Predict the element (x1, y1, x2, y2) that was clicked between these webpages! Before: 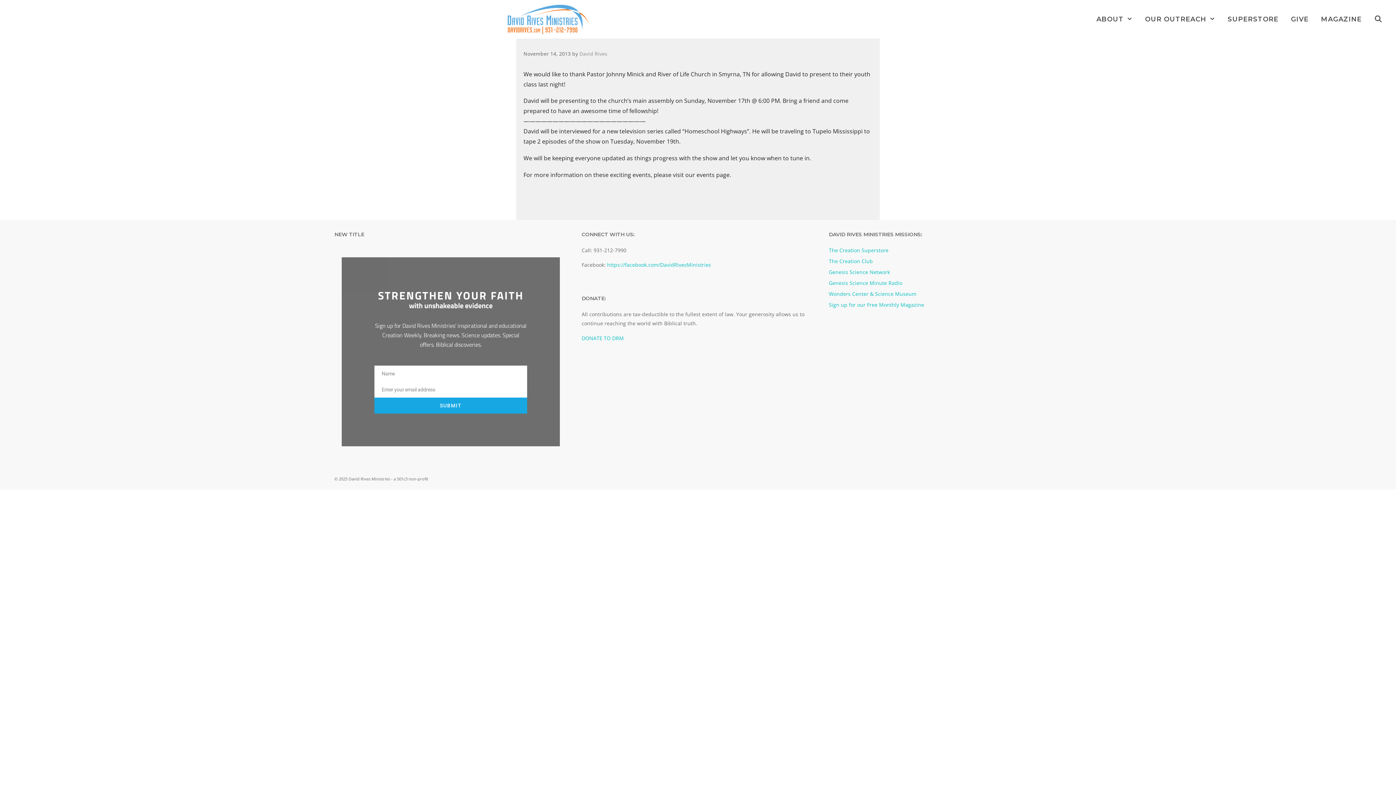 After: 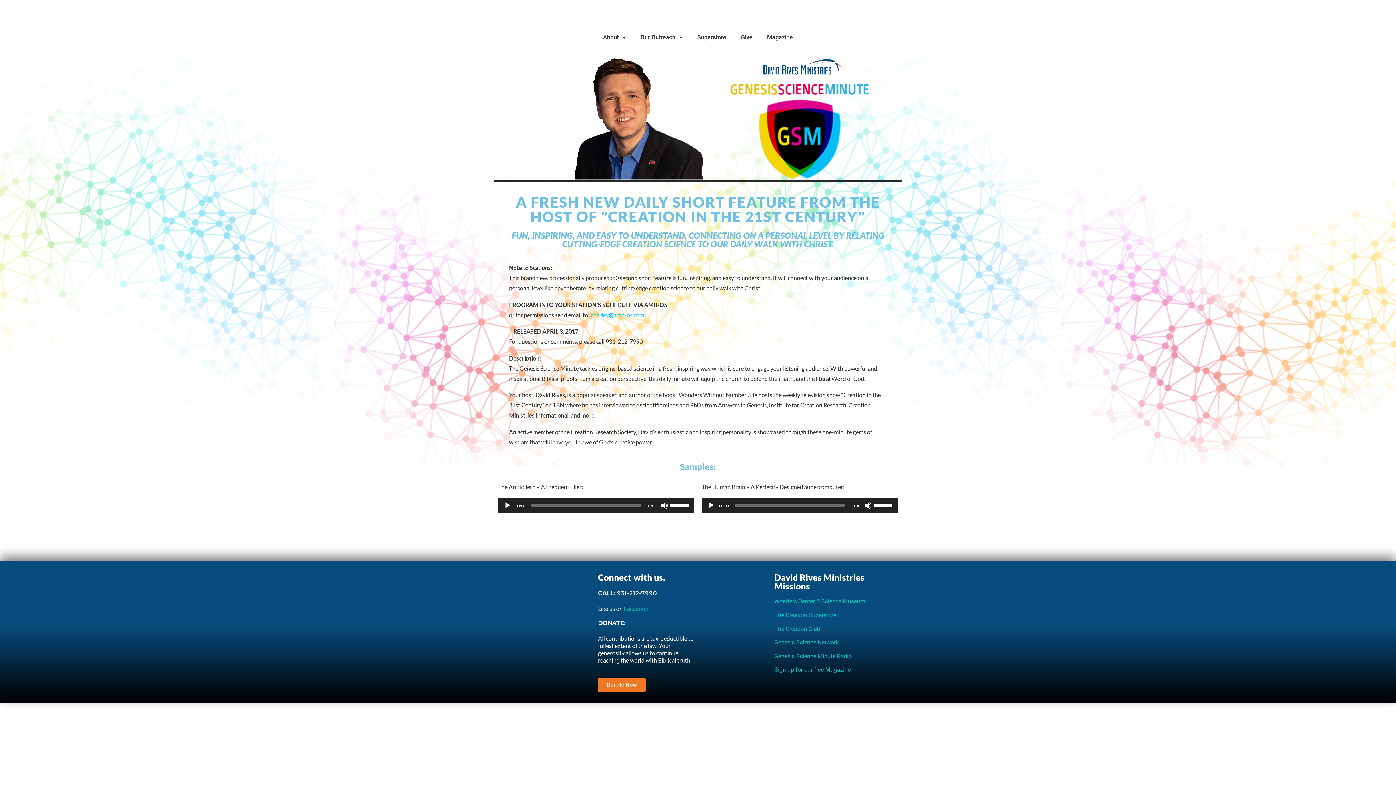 Action: bbox: (829, 279, 902, 286) label: Genesis Science Minute Radio